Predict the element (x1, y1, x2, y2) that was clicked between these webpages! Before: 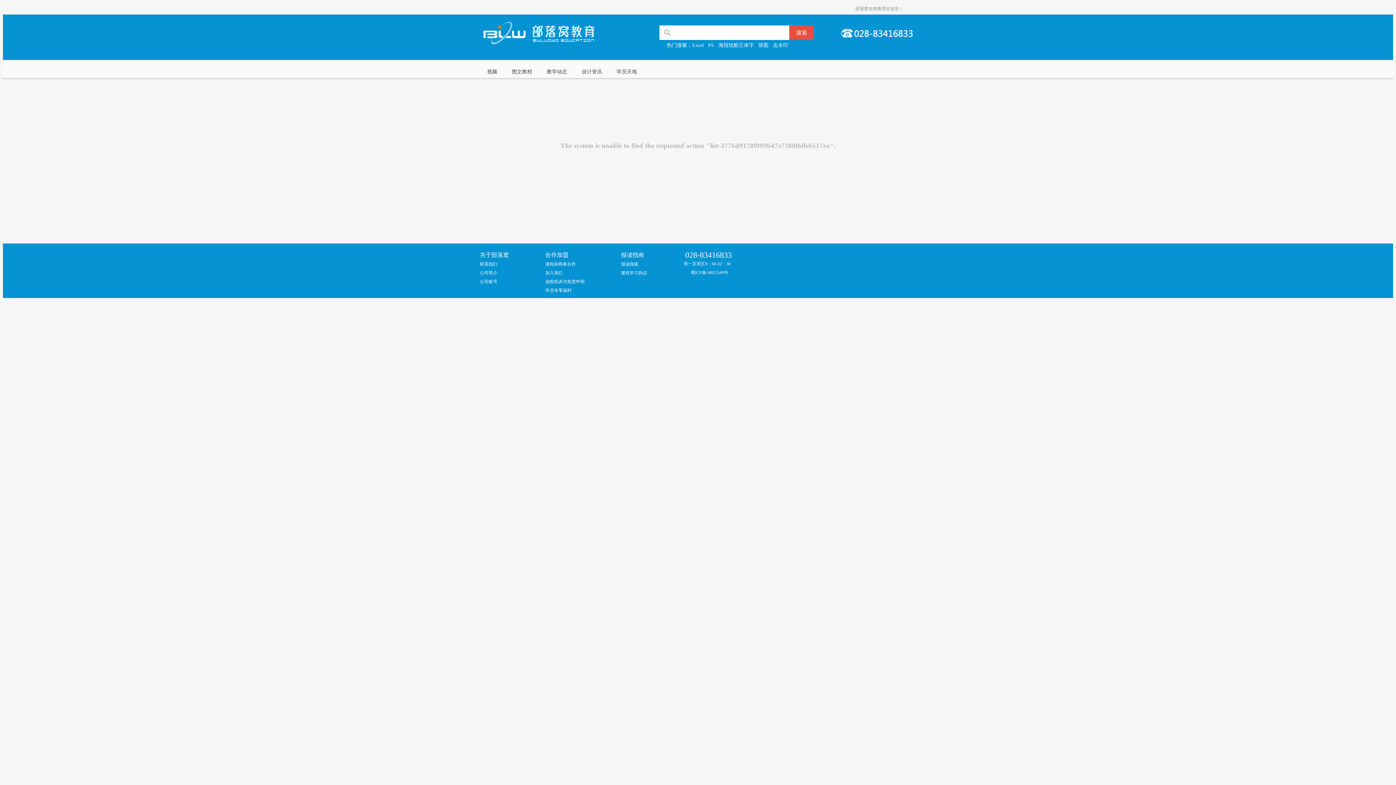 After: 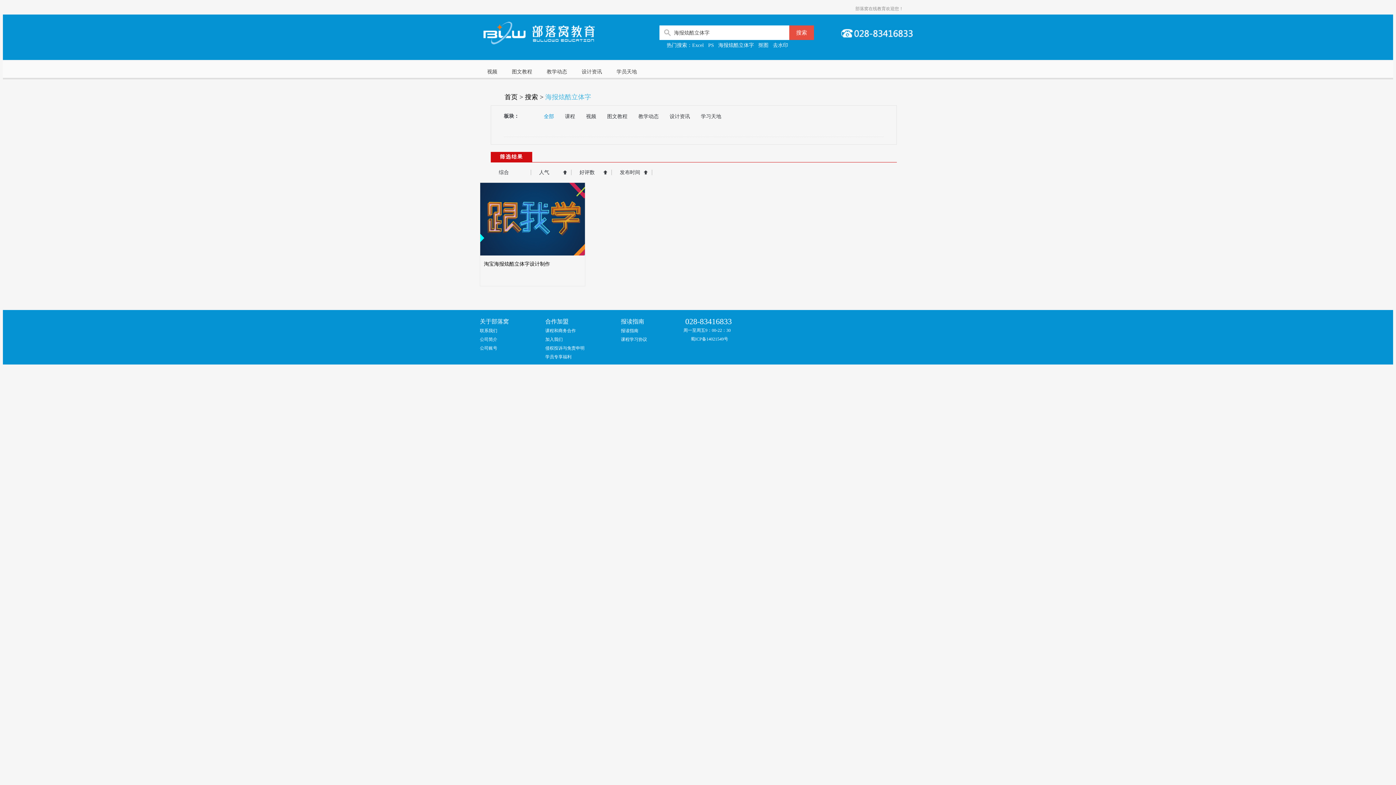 Action: label: 海报炫酷立体字 bbox: (718, 41, 754, 49)